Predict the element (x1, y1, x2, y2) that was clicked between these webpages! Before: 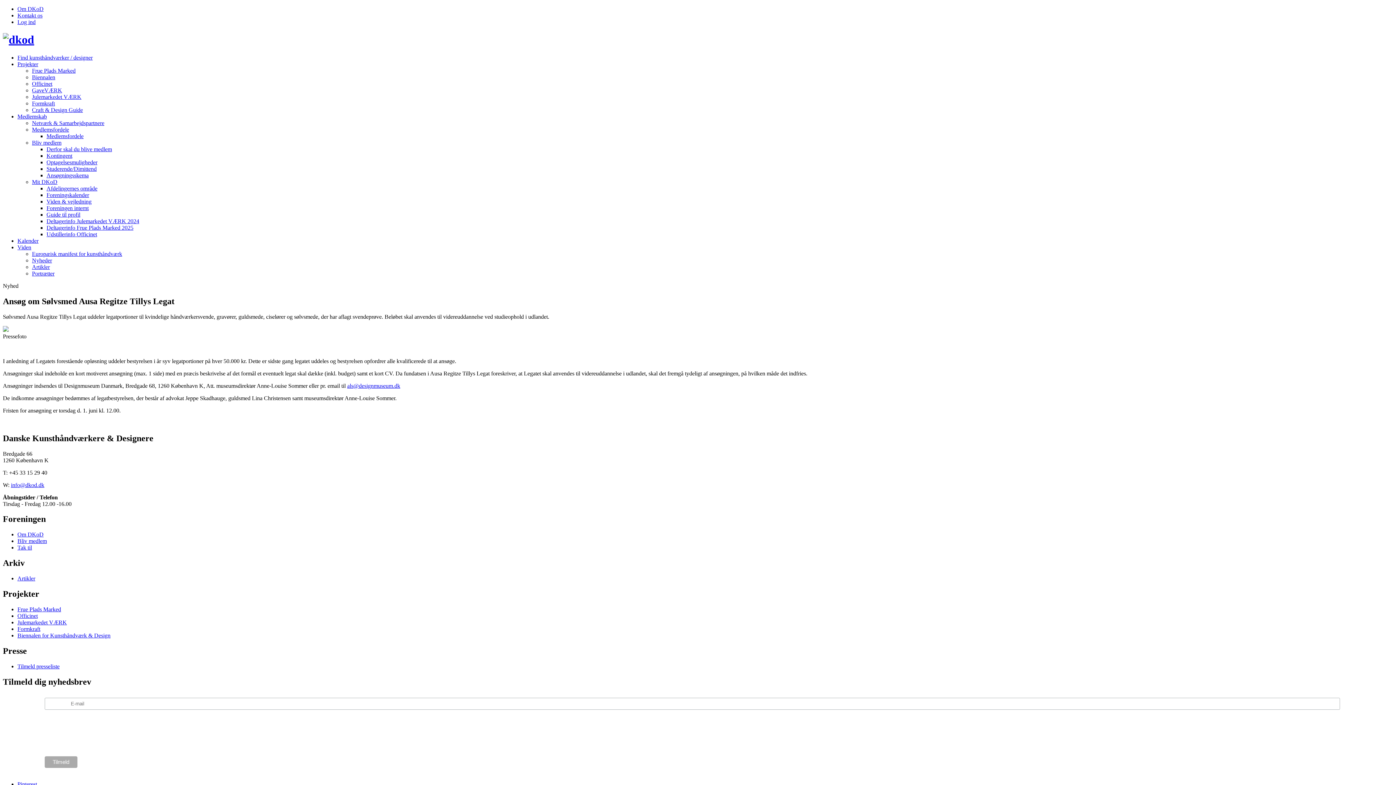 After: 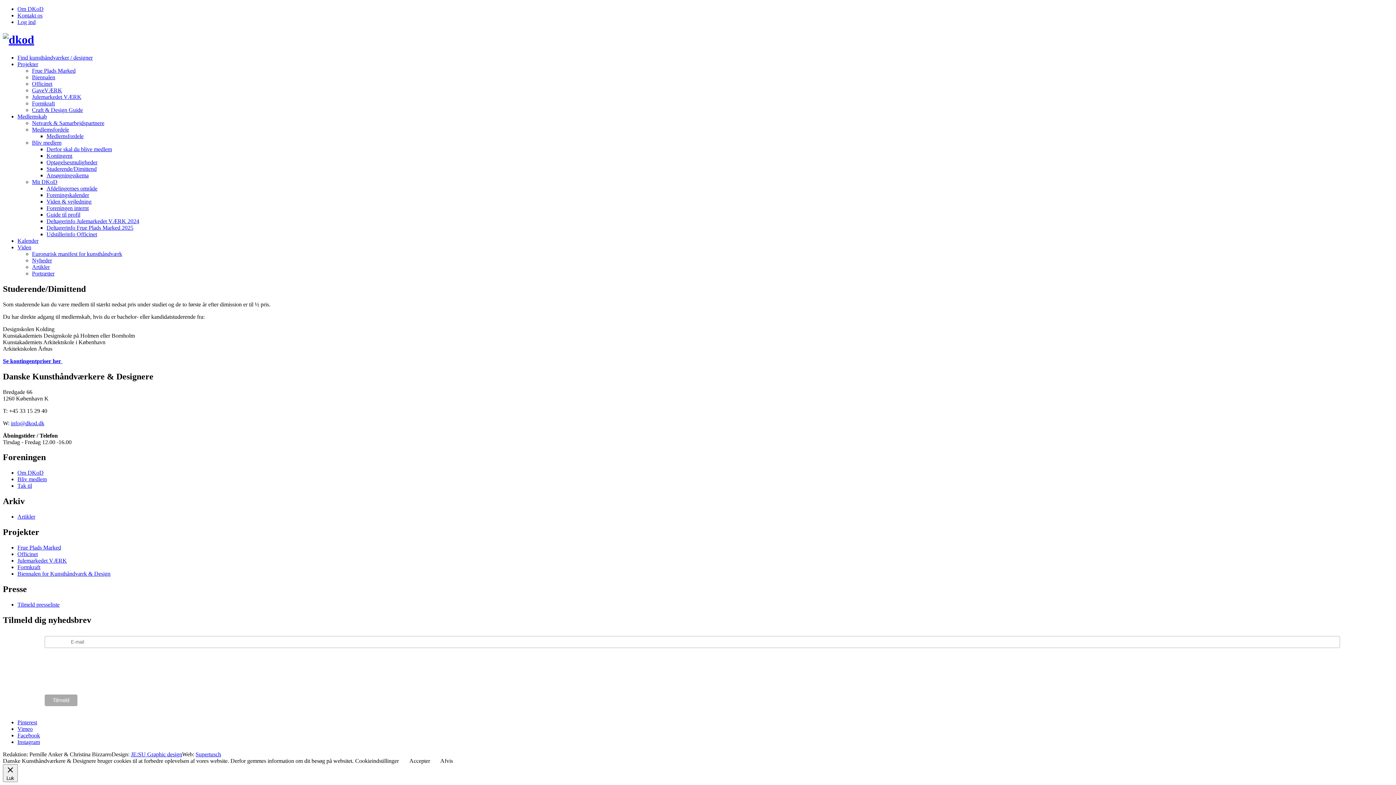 Action: bbox: (46, 165, 96, 171) label: Studerende/Dimittend